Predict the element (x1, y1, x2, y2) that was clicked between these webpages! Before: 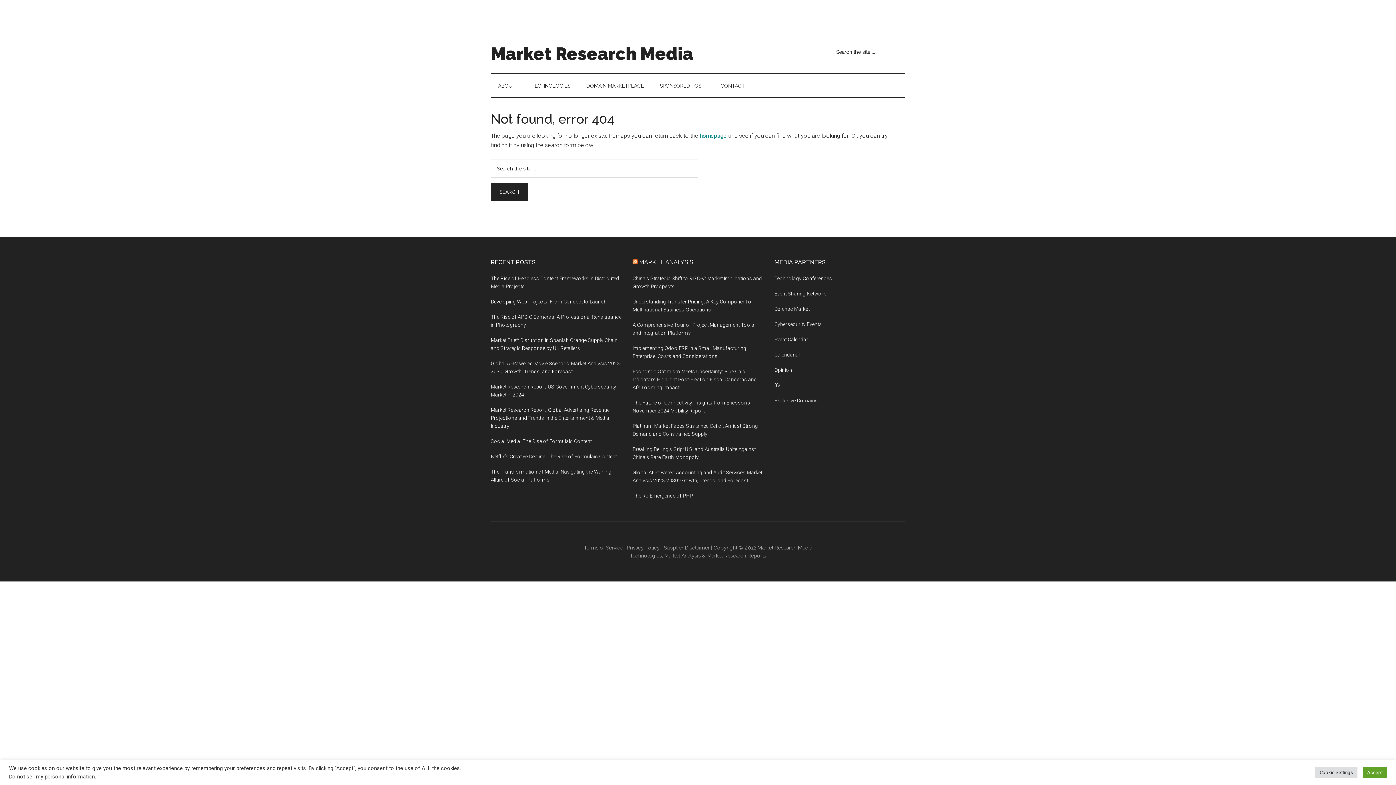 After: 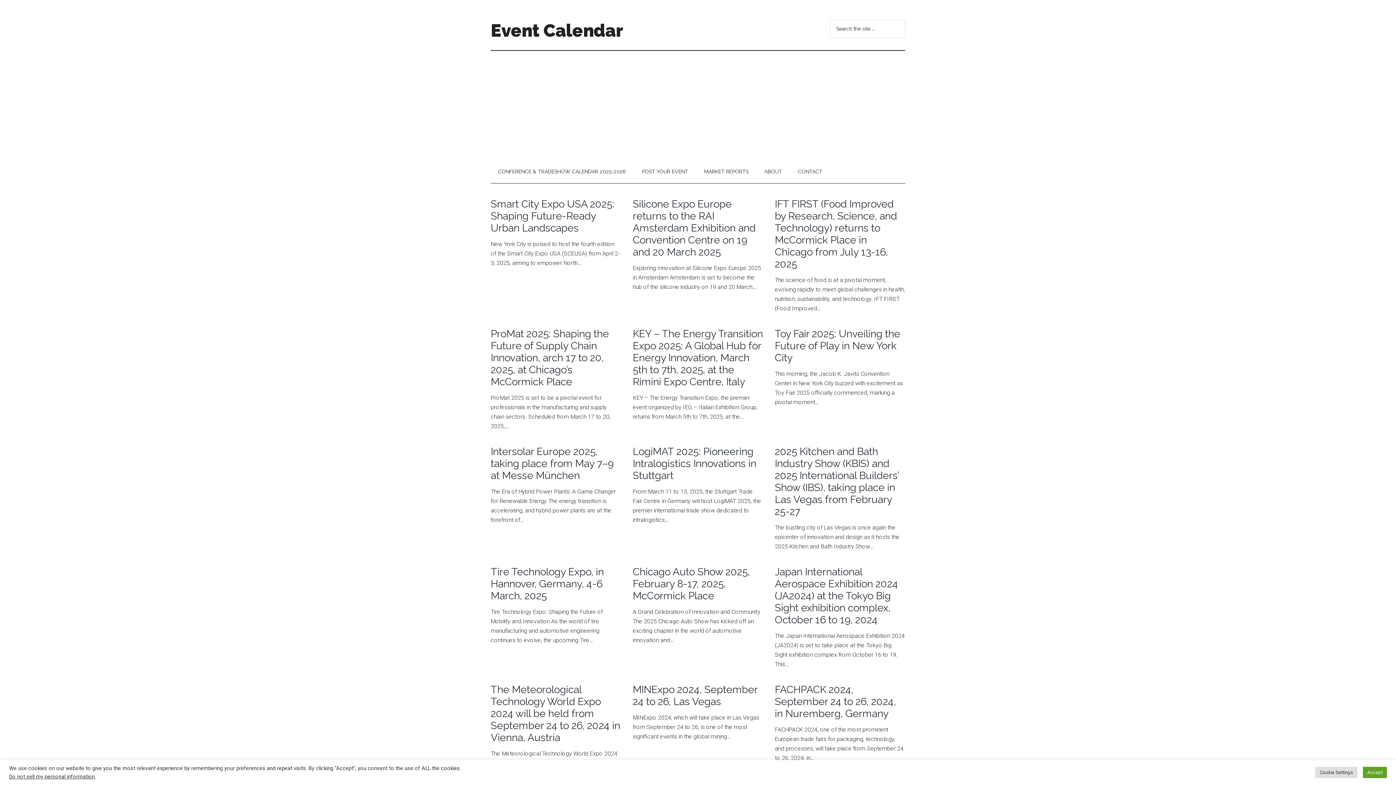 Action: bbox: (774, 336, 808, 342) label: Event Calendar